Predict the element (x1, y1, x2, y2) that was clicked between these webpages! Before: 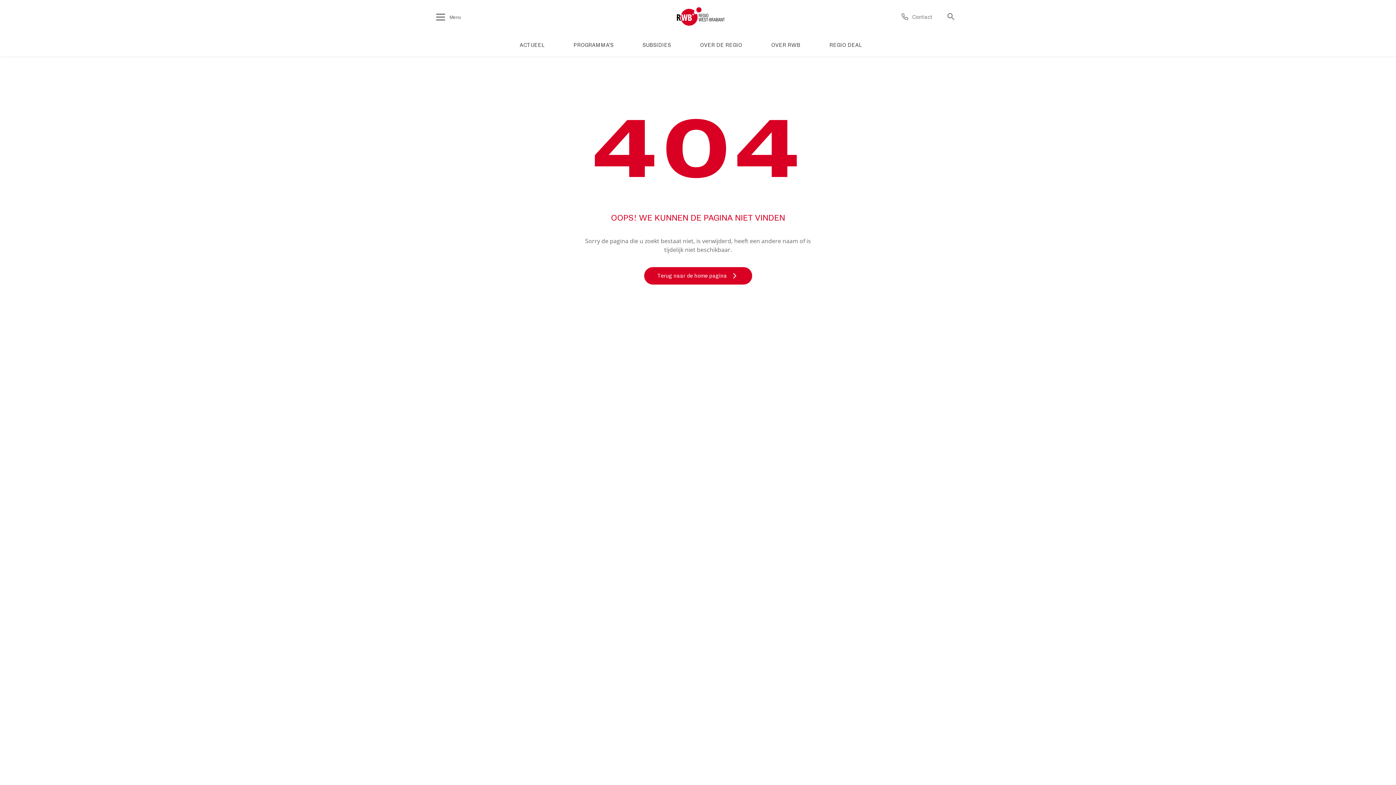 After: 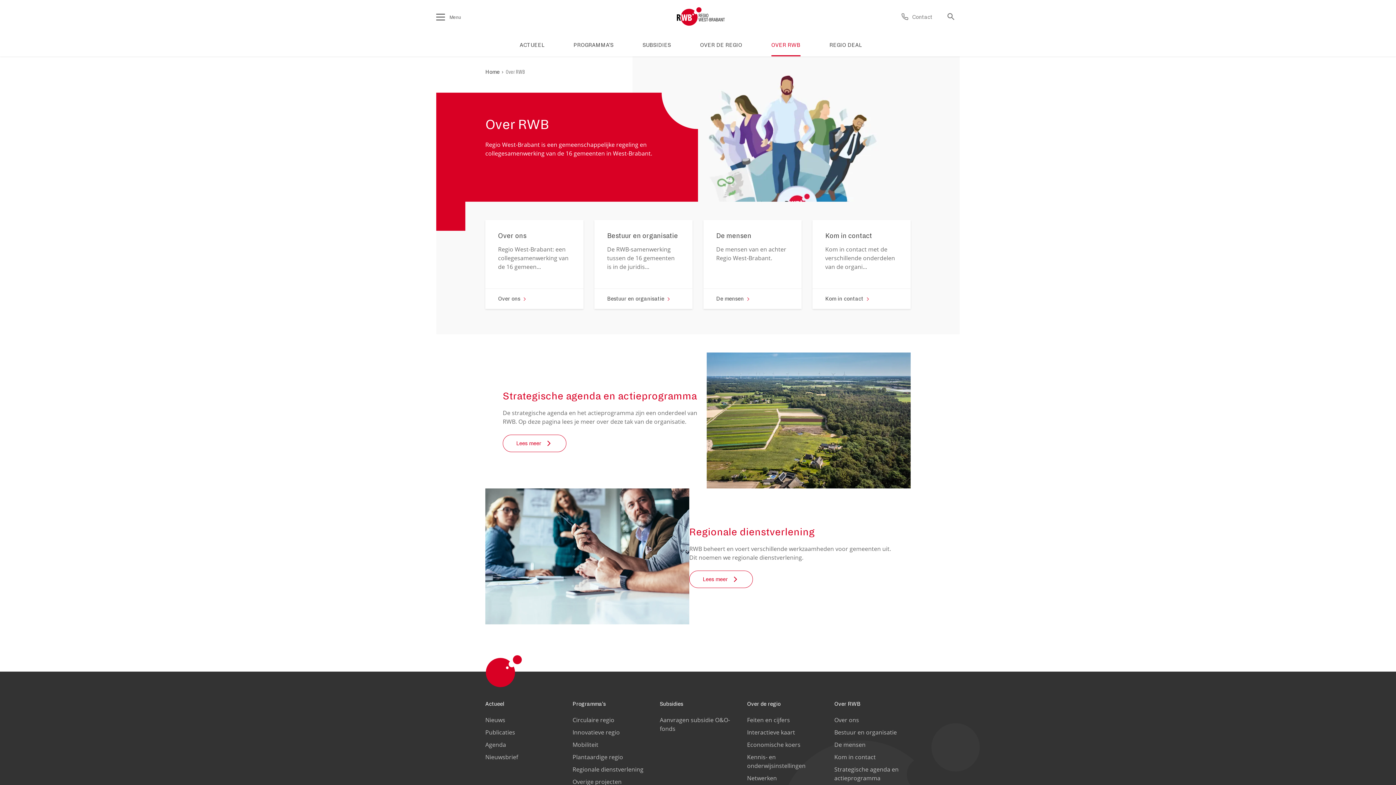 Action: label: OVER RWB bbox: (771, 33, 815, 56)